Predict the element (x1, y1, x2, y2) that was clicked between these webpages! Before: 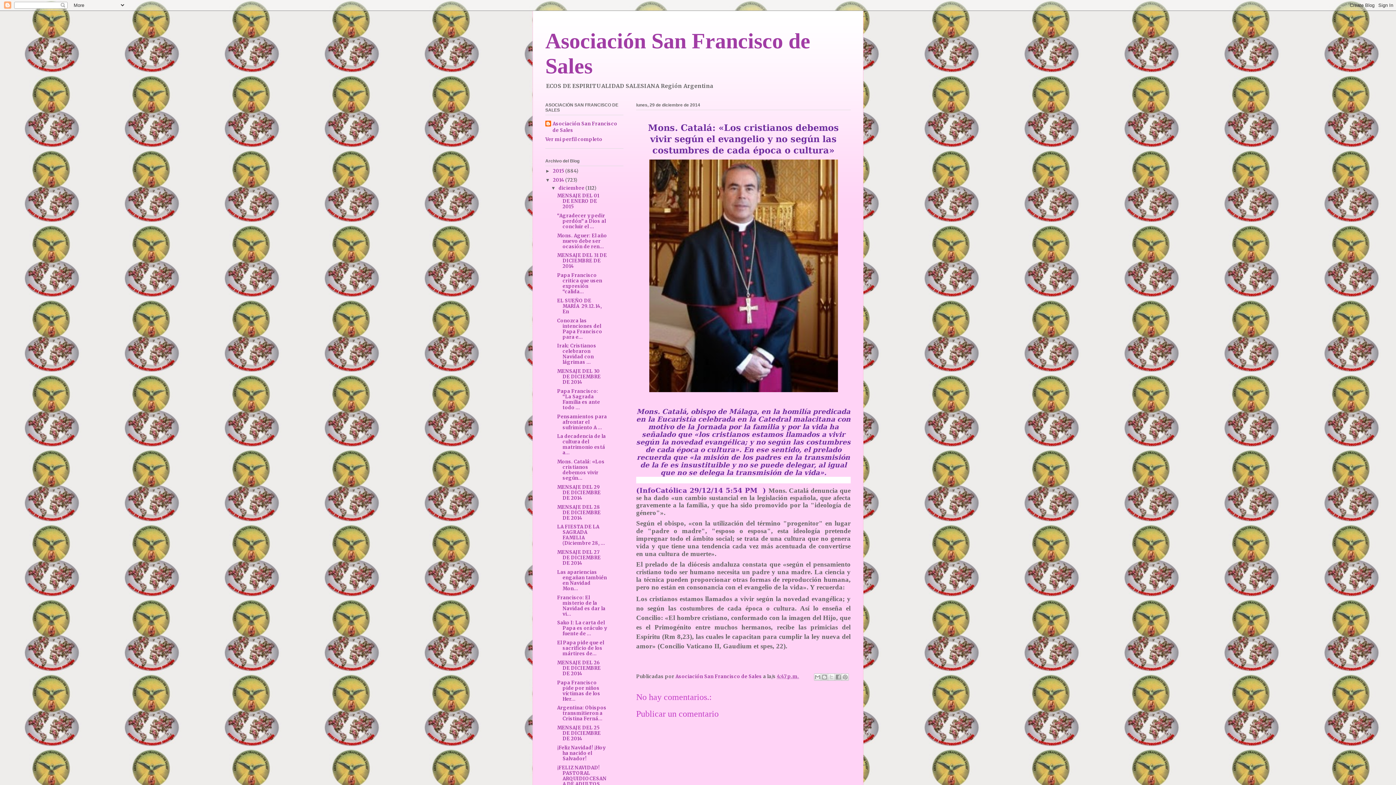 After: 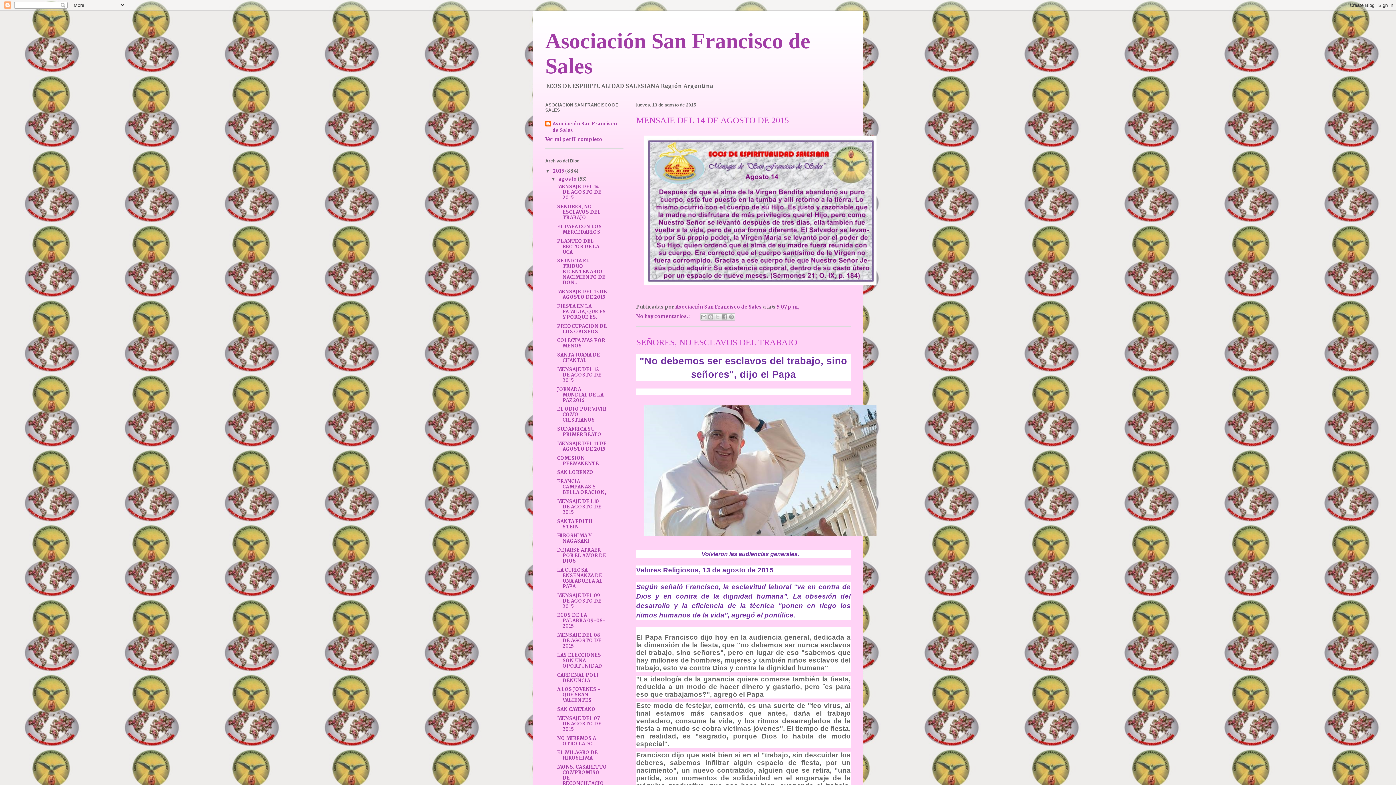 Action: label: 2015  bbox: (553, 168, 565, 174)